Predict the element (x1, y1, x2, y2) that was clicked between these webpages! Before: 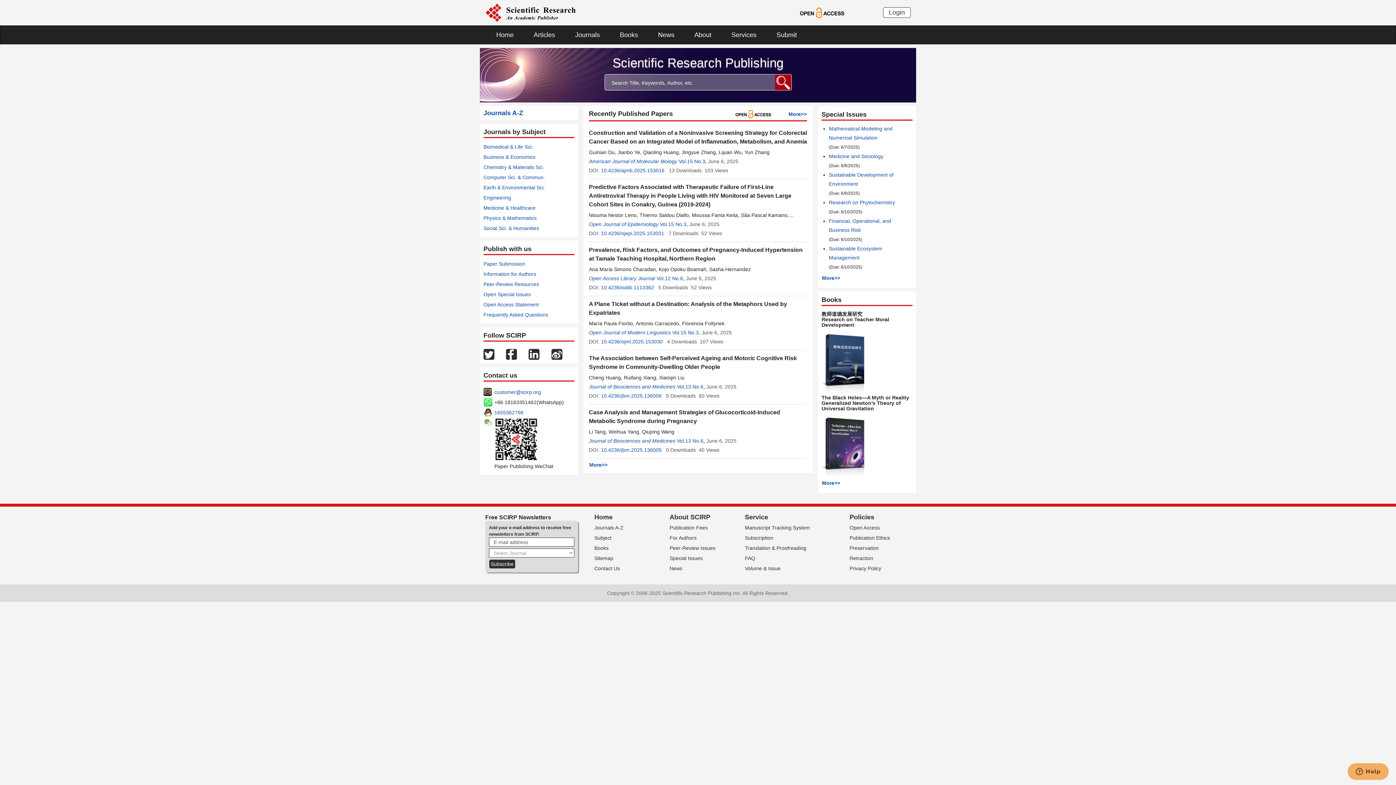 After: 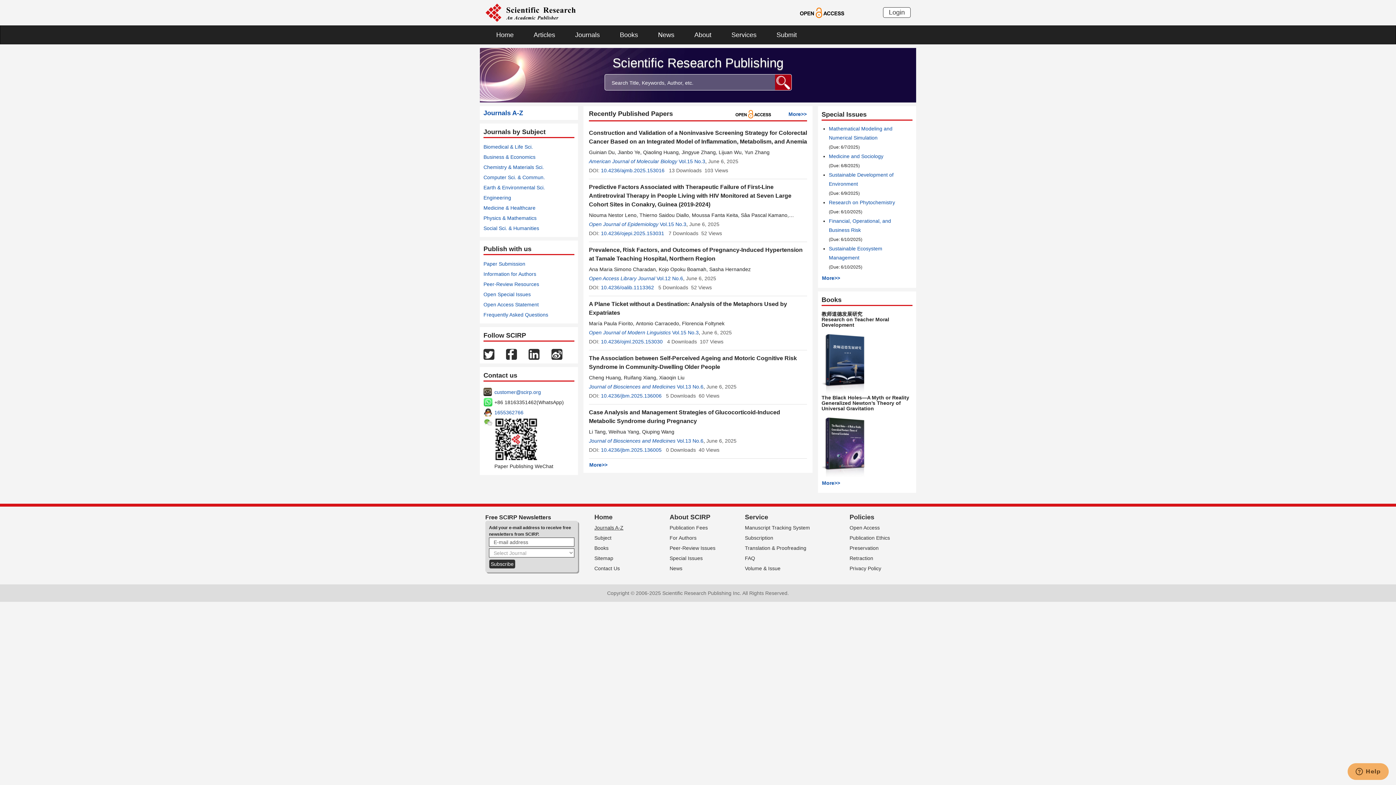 Action: label: Journals A-Z bbox: (594, 525, 623, 530)